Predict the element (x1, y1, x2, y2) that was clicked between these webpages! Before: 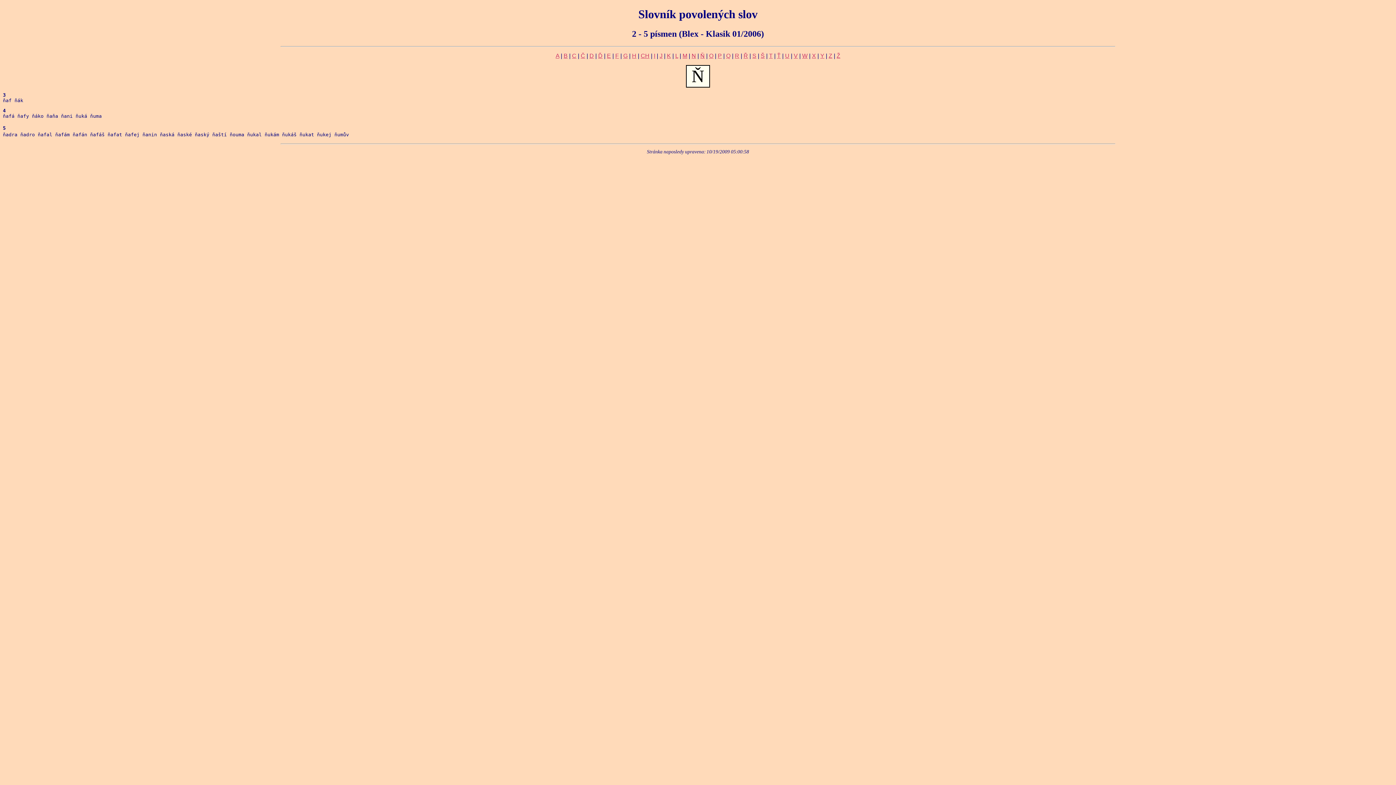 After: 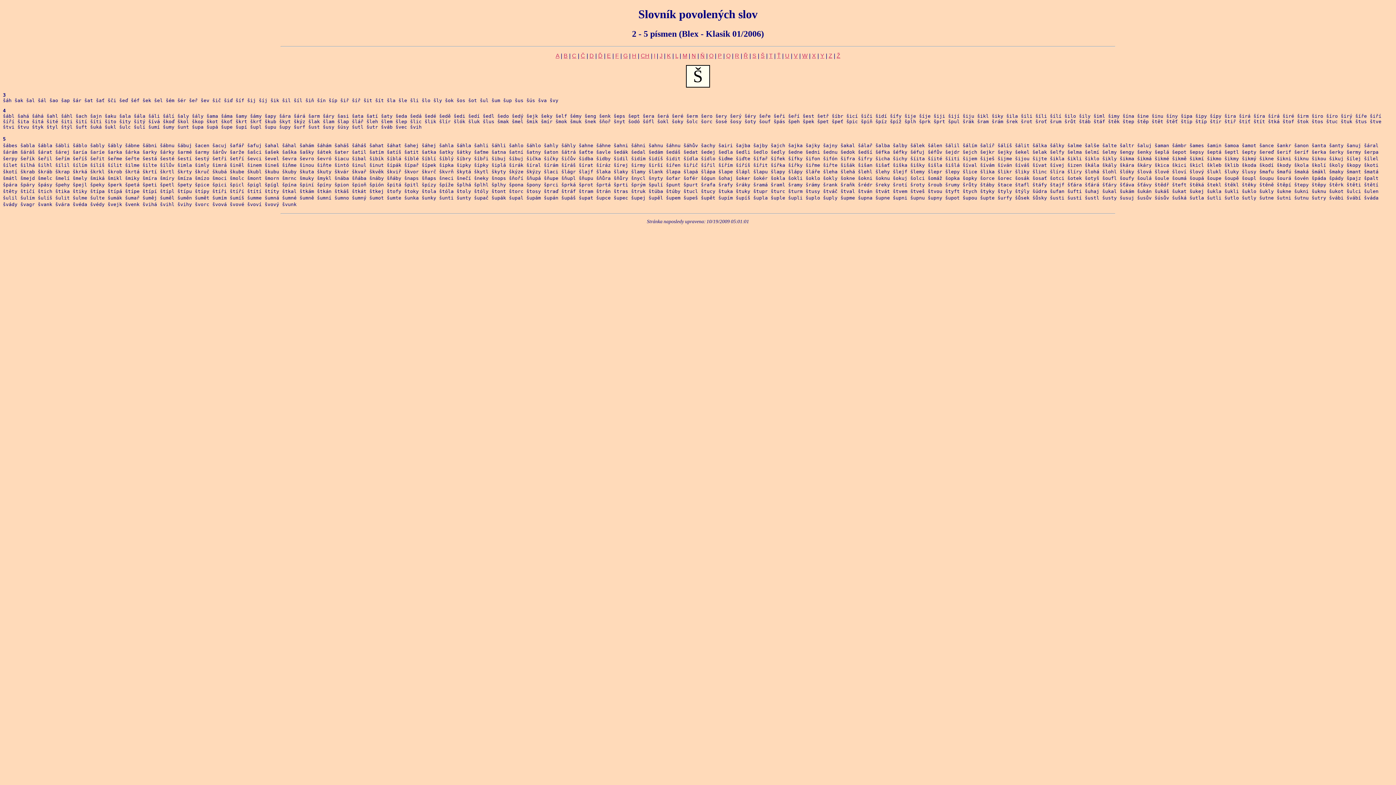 Action: bbox: (760, 52, 764, 58) label: Š